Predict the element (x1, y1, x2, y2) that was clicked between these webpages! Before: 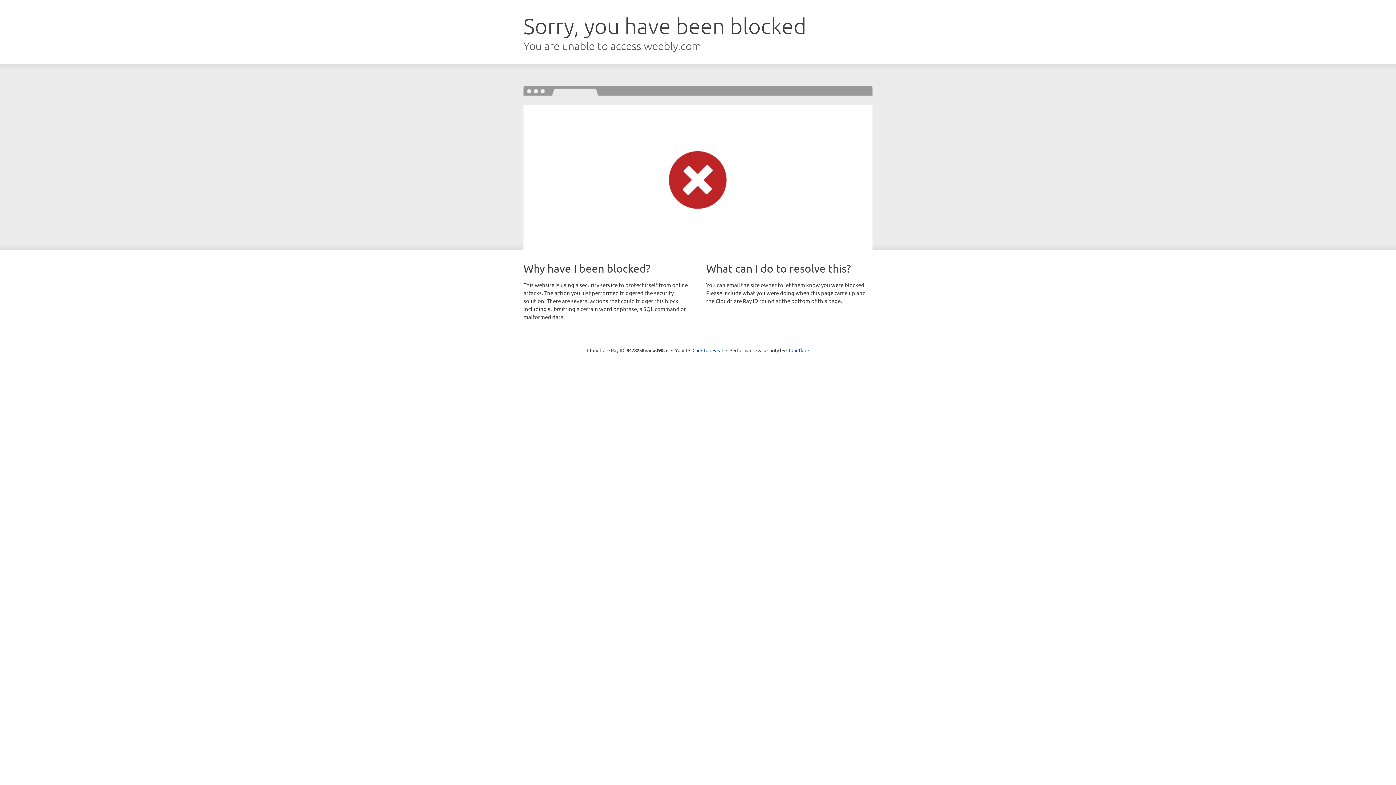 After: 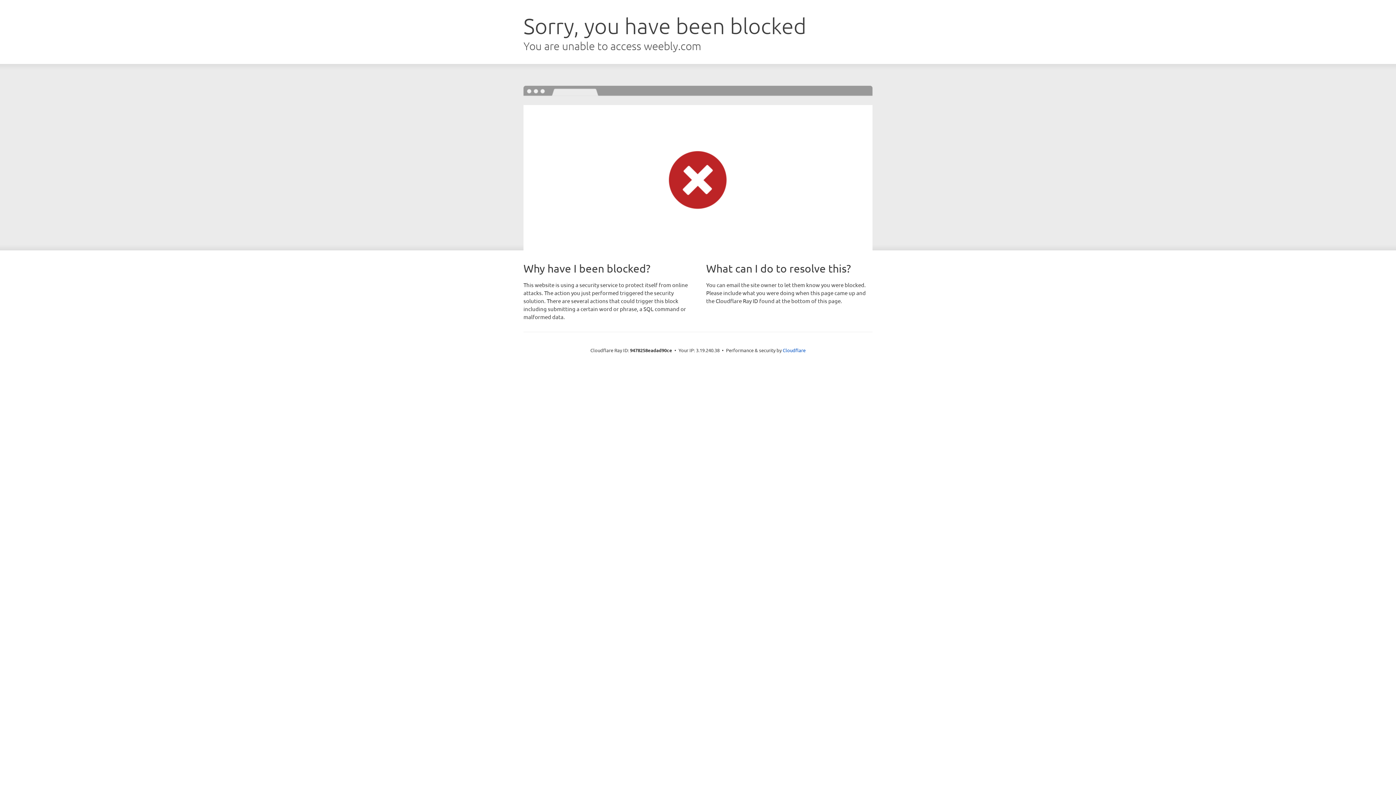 Action: bbox: (692, 346, 723, 353) label: Click to reveal